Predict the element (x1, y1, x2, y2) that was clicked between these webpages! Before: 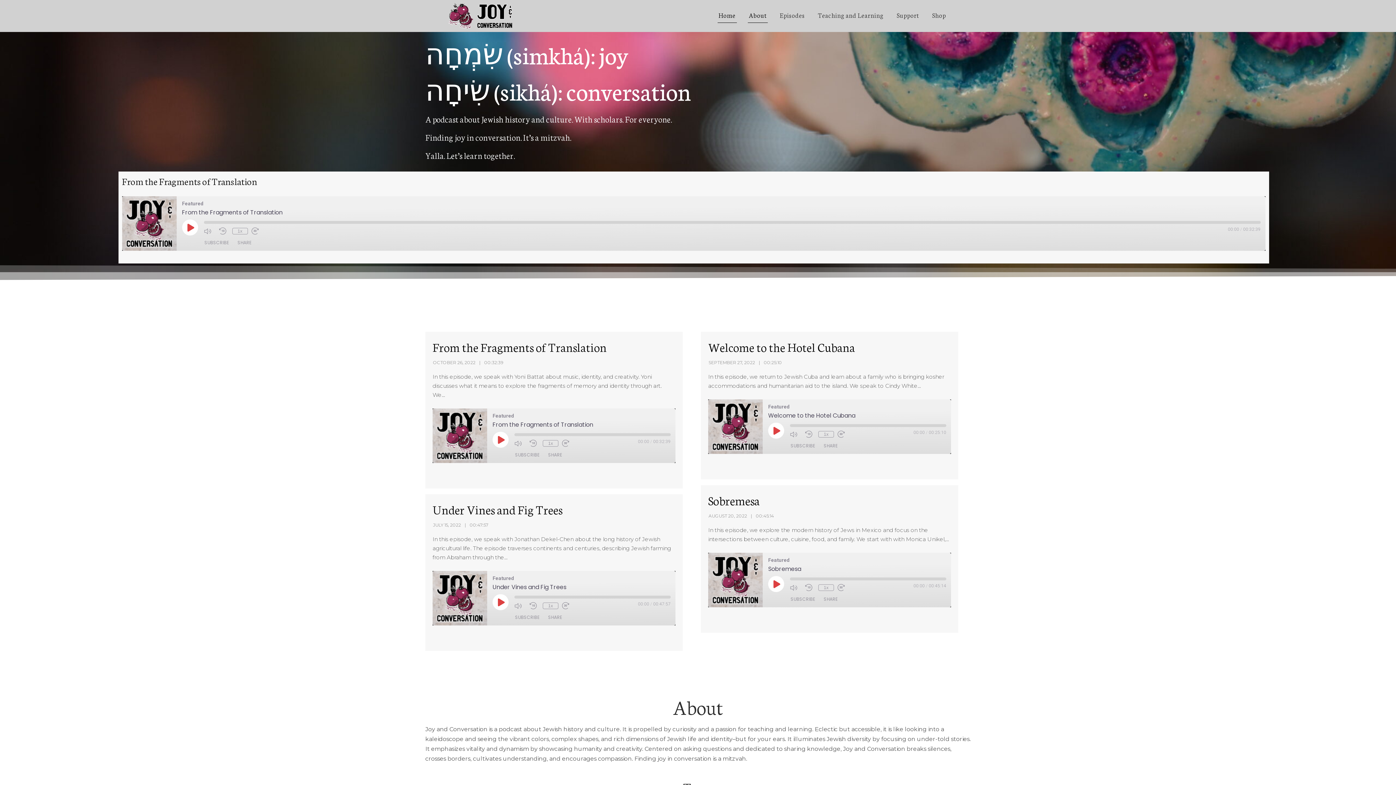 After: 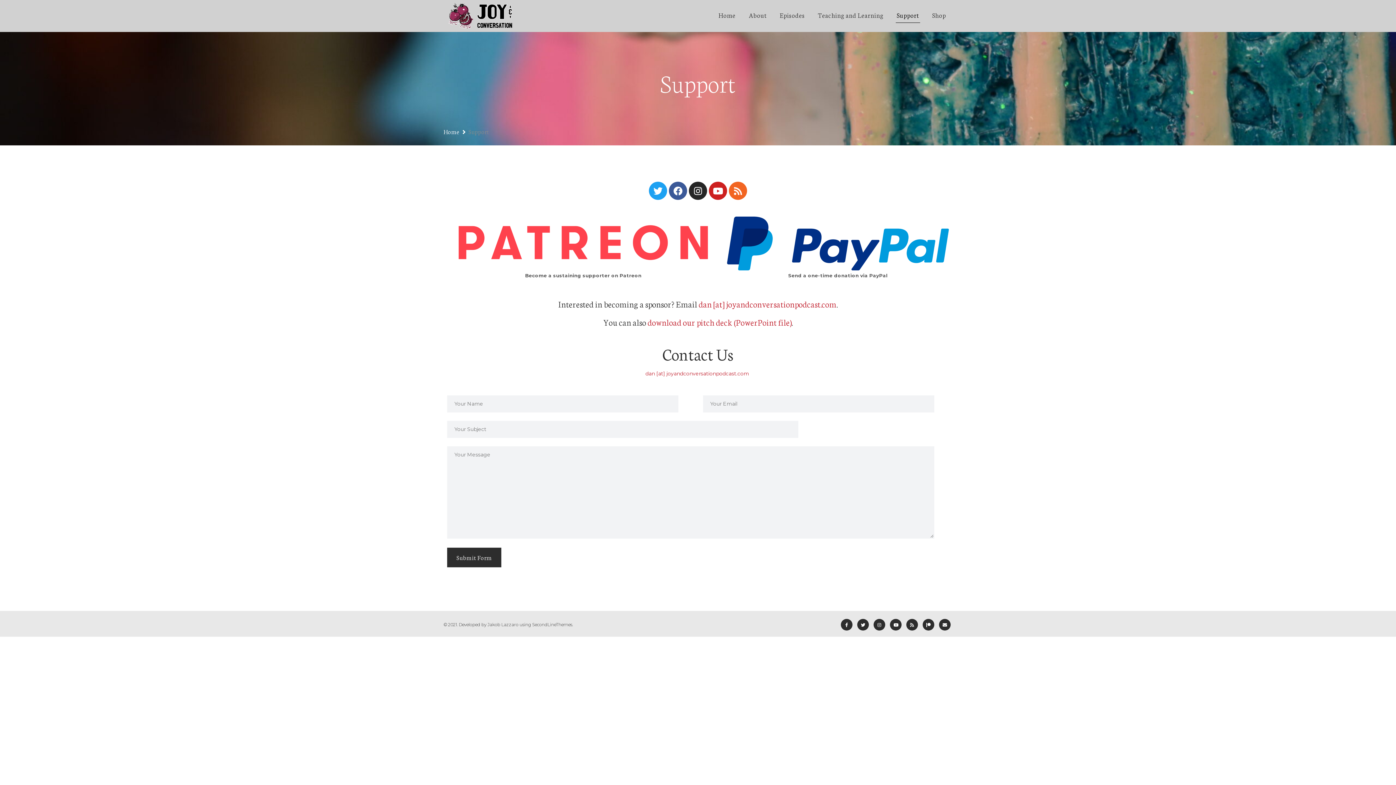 Action: bbox: (890, 0, 925, 30) label: Support